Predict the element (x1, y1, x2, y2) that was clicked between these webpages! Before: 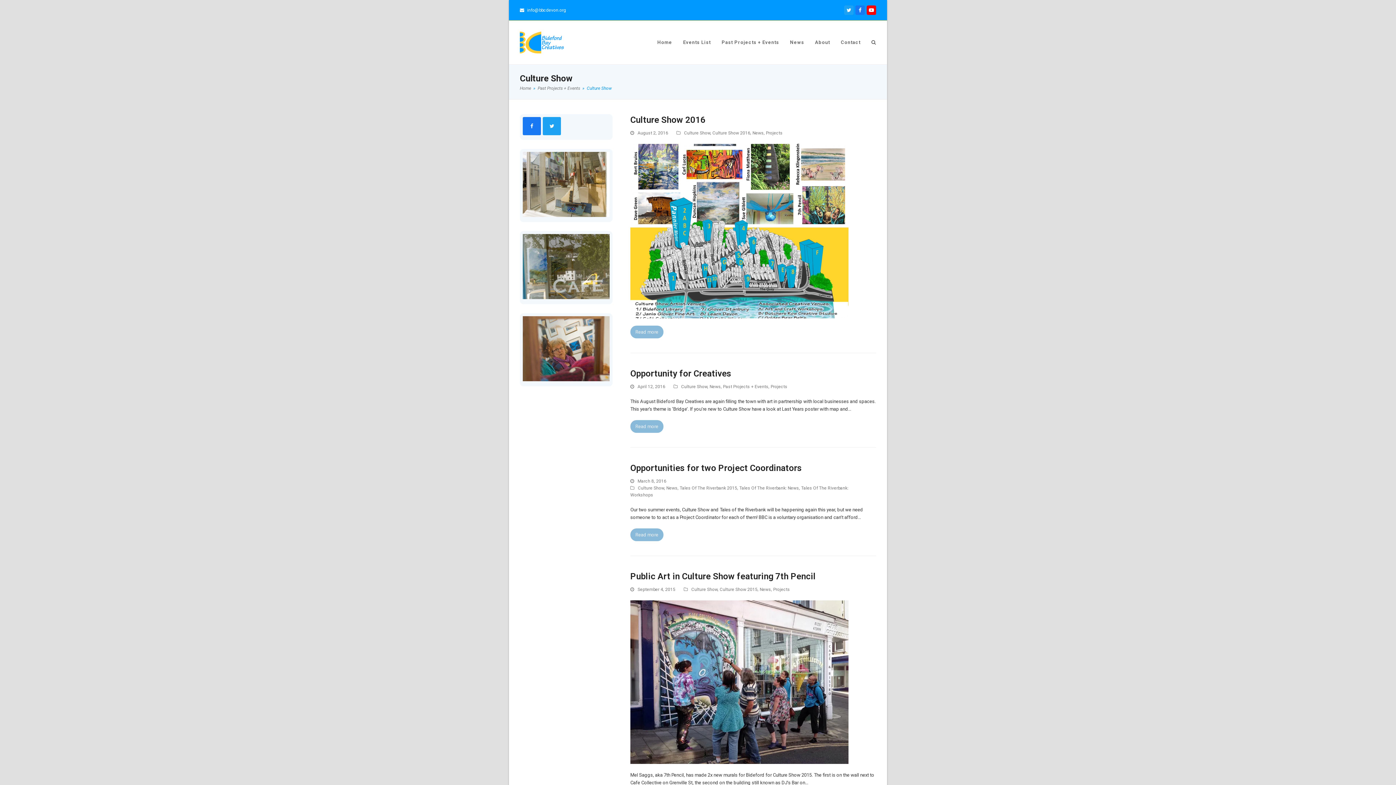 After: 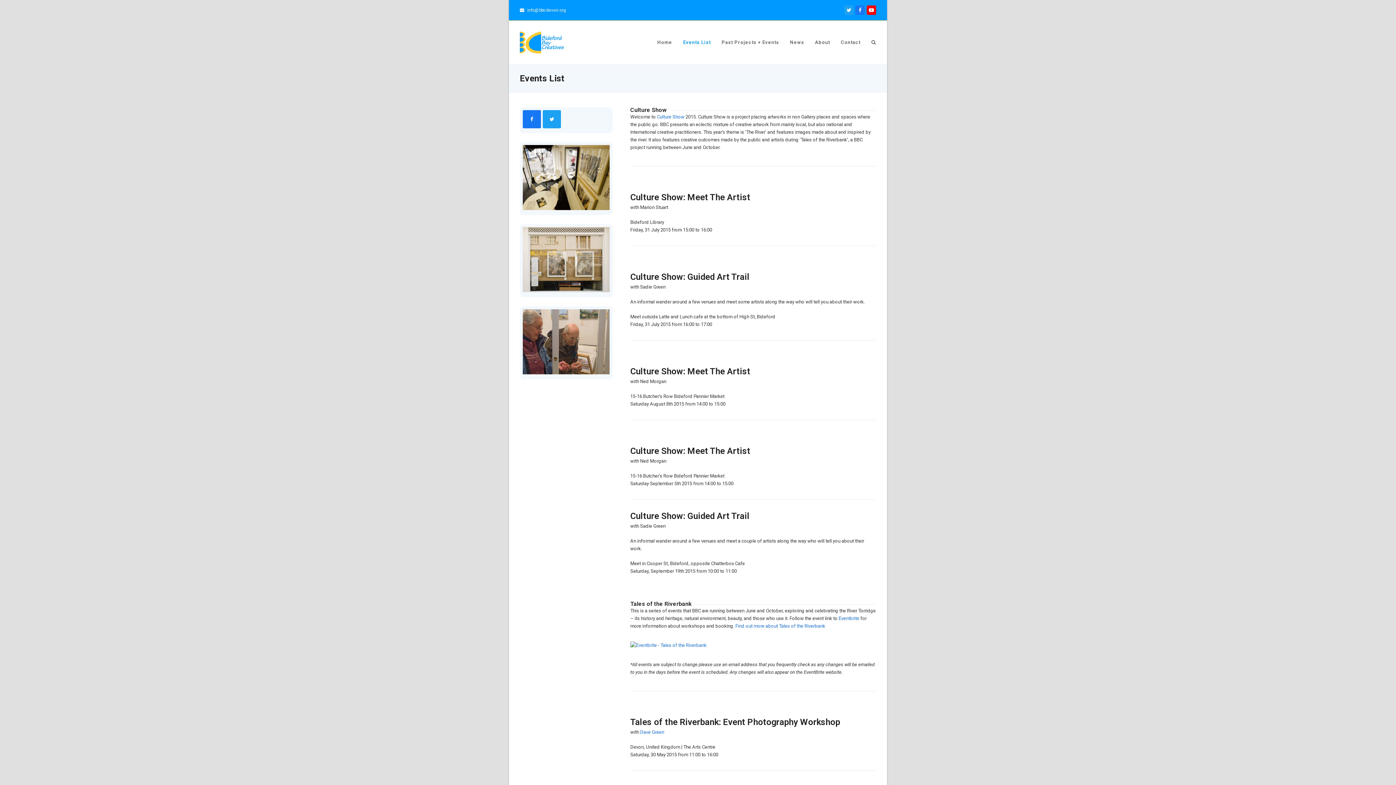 Action: bbox: (677, 33, 716, 51) label: Events List